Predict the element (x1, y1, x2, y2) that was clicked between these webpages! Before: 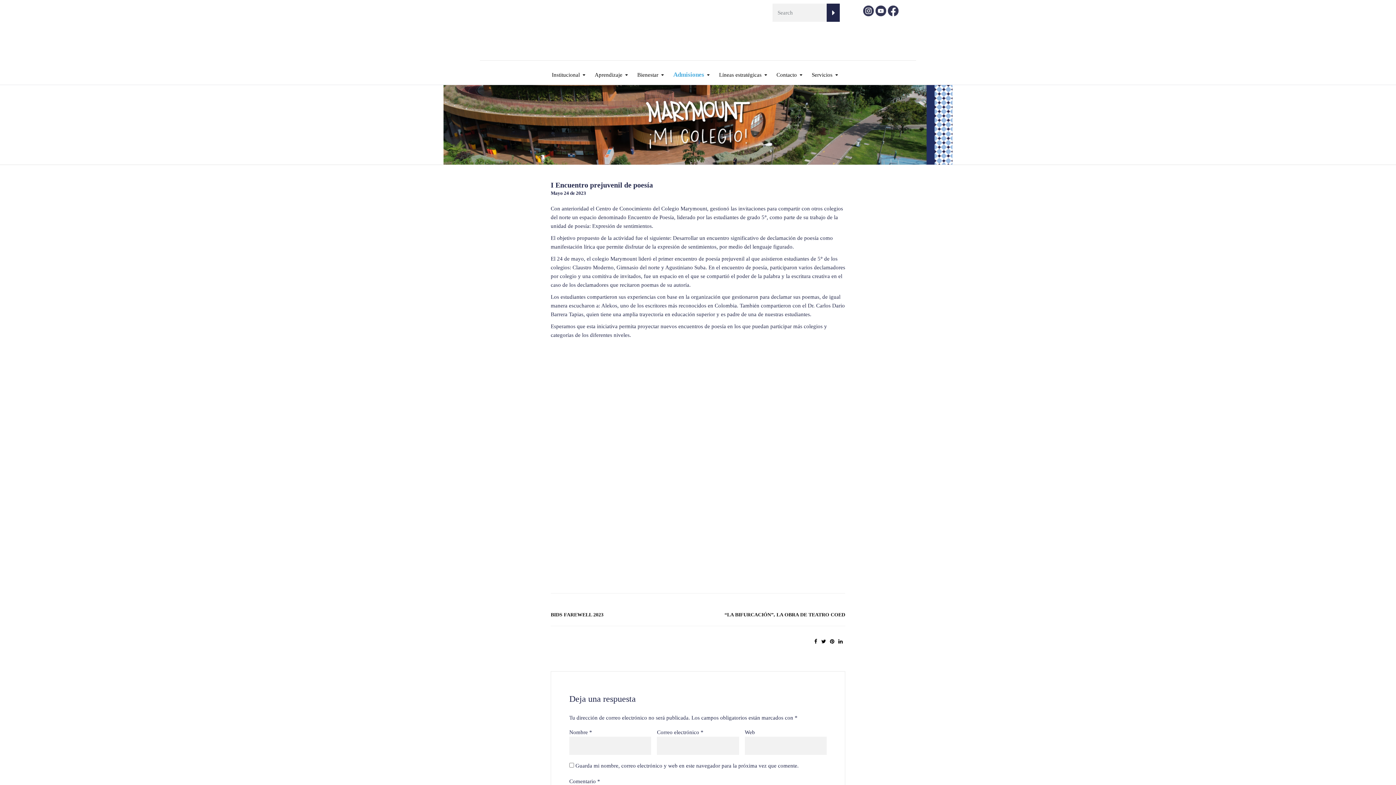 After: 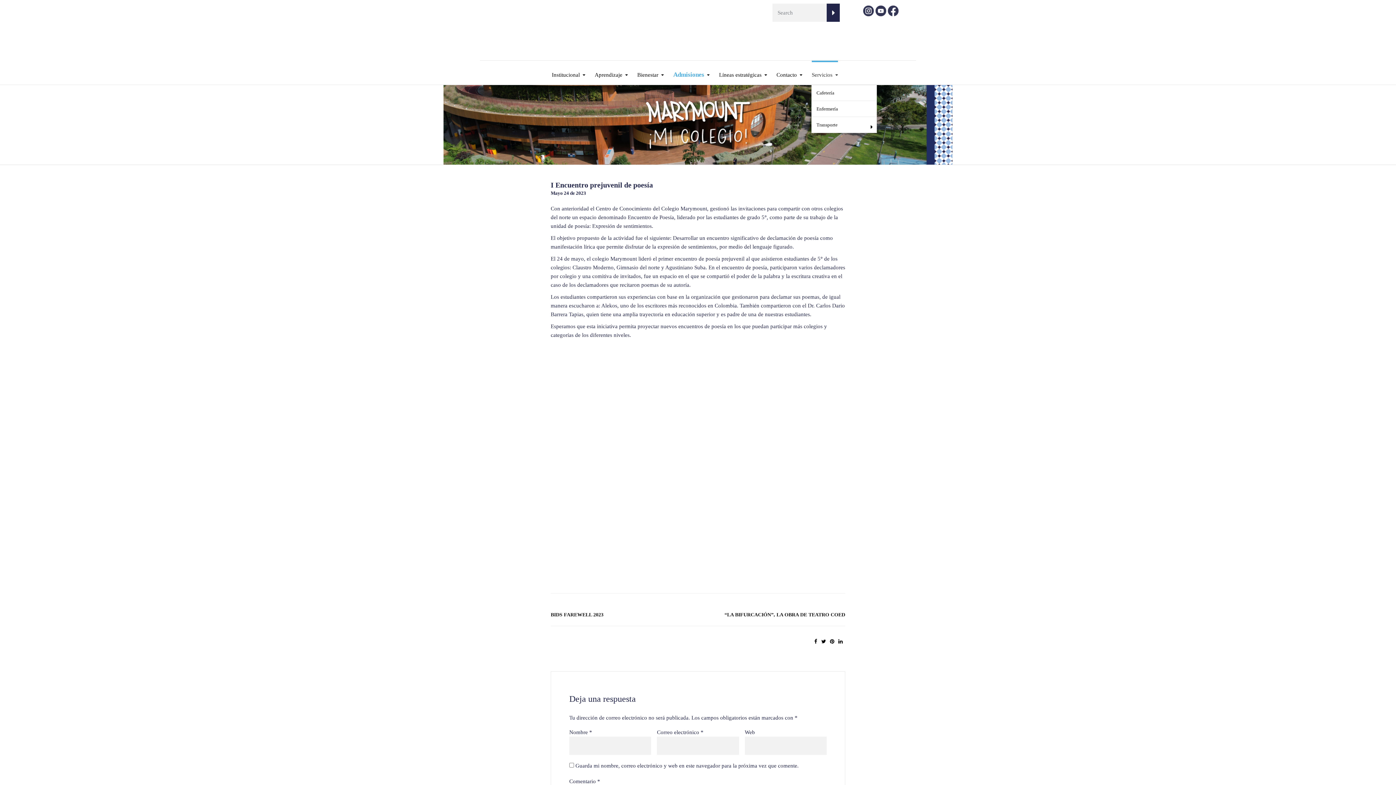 Action: bbox: (812, 60, 838, 79) label: Servicios